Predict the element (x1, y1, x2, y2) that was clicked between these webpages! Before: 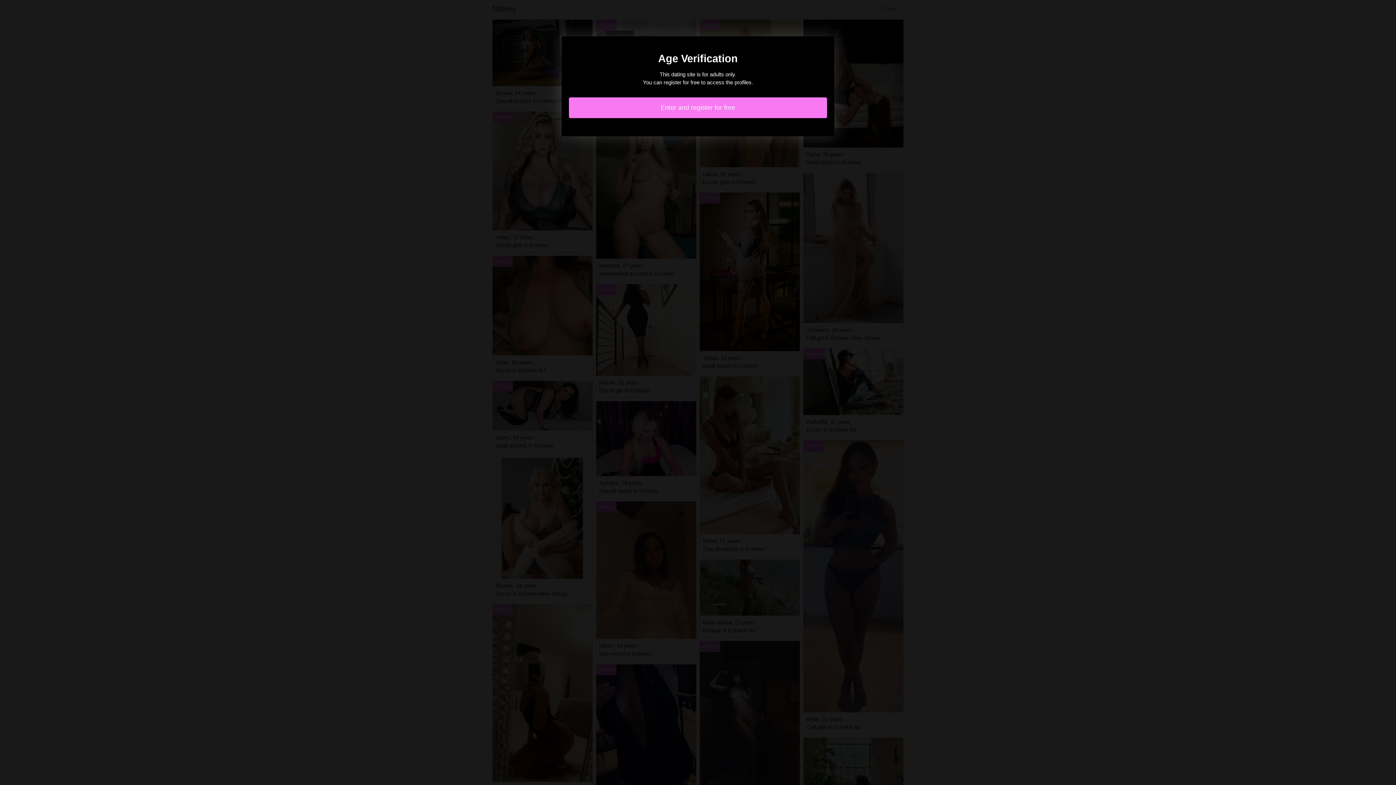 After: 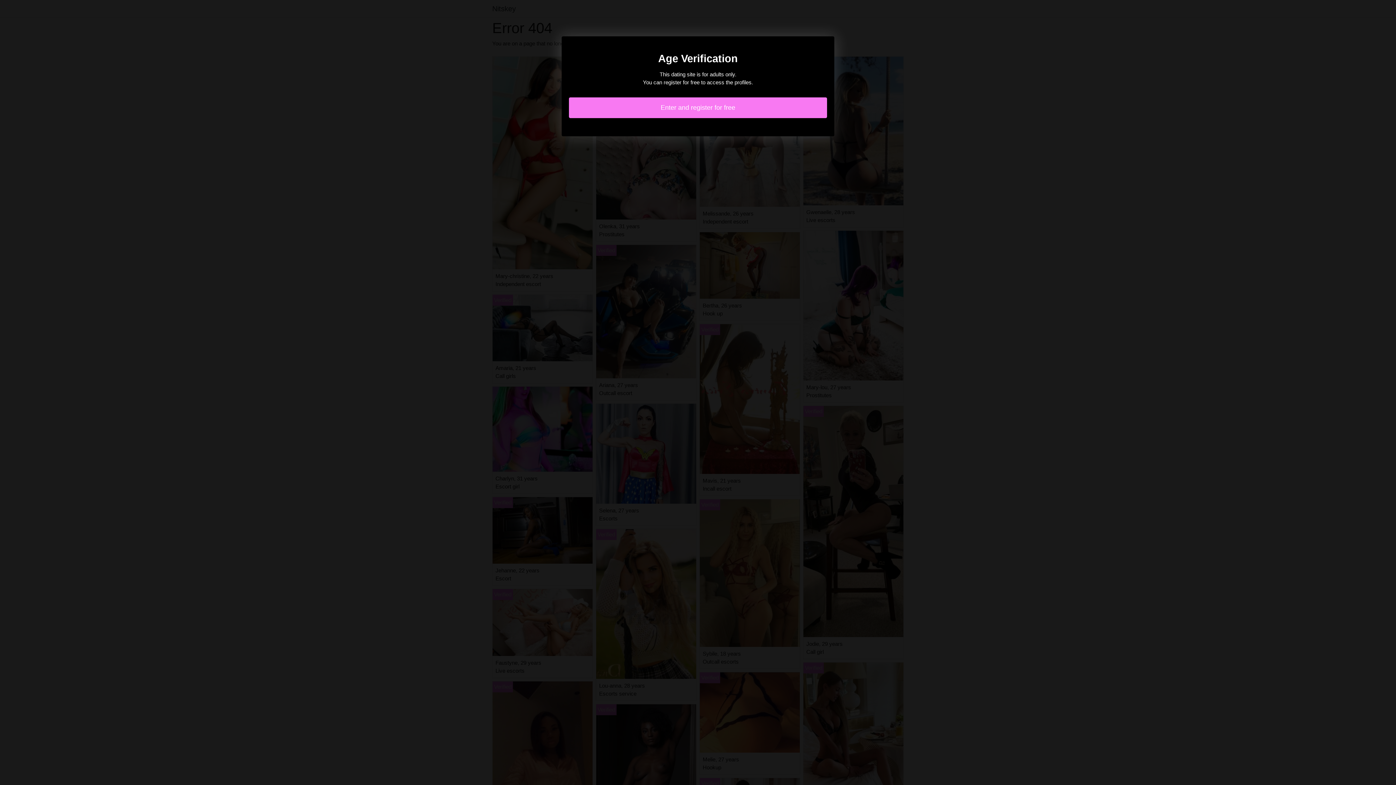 Action: bbox: (569, 97, 827, 118) label: Enter and register for free